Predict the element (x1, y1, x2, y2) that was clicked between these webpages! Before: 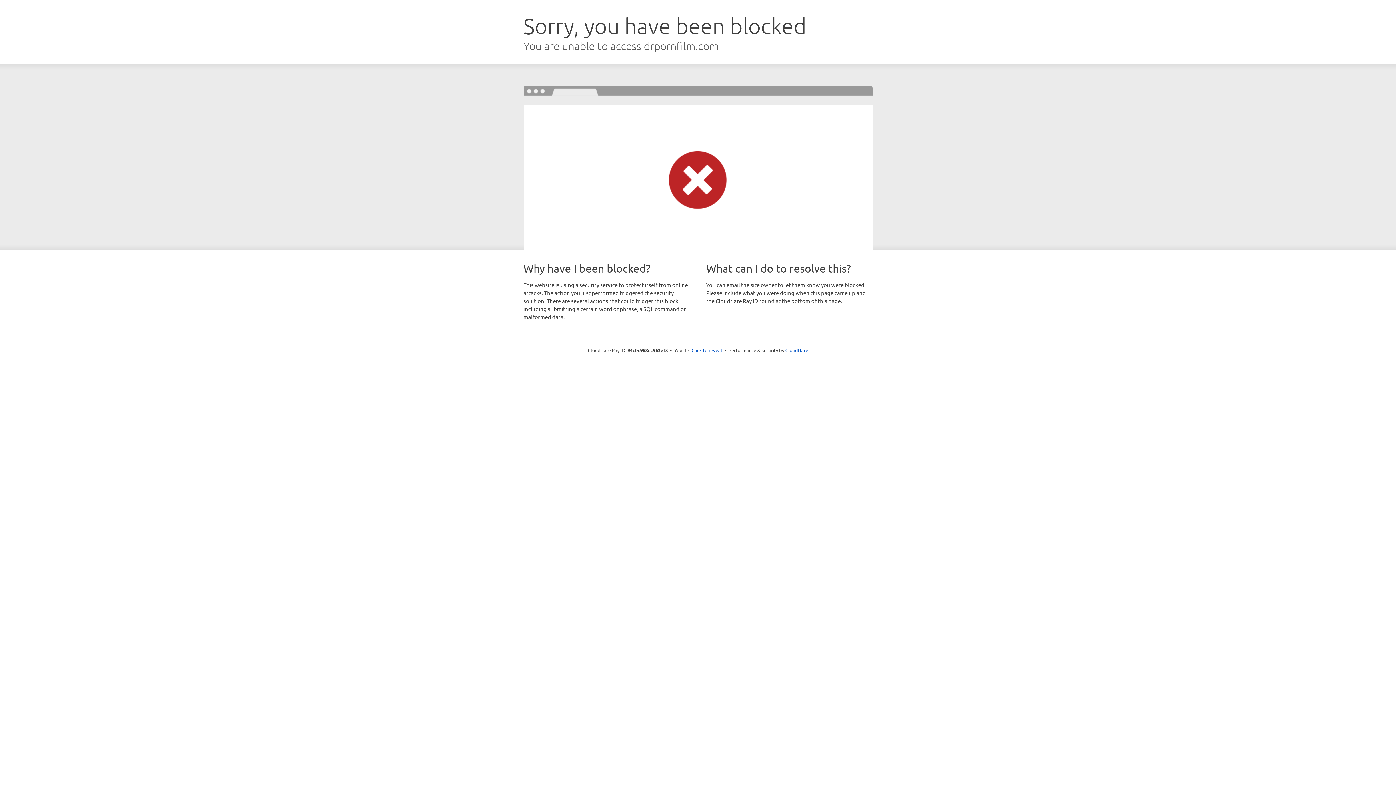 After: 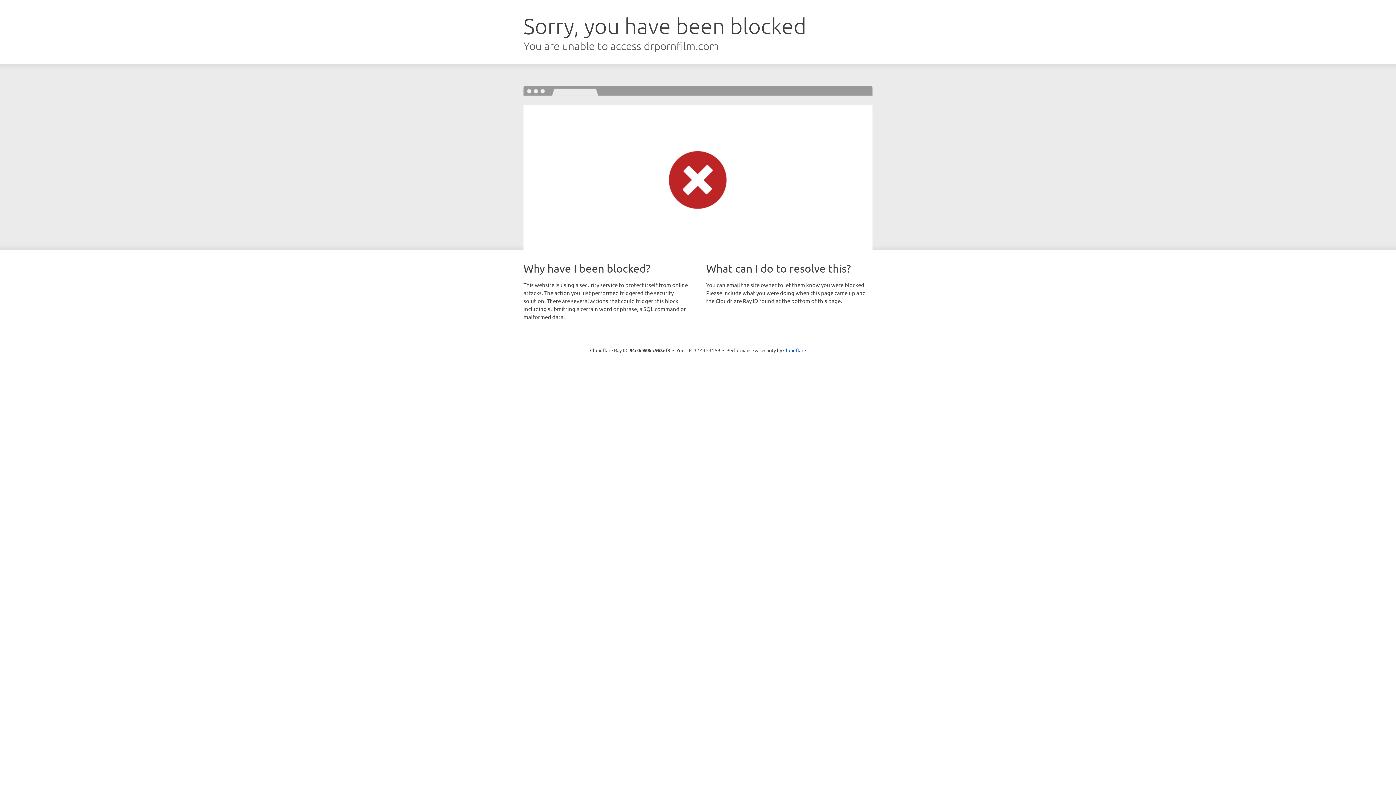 Action: bbox: (691, 346, 722, 353) label: Click to reveal